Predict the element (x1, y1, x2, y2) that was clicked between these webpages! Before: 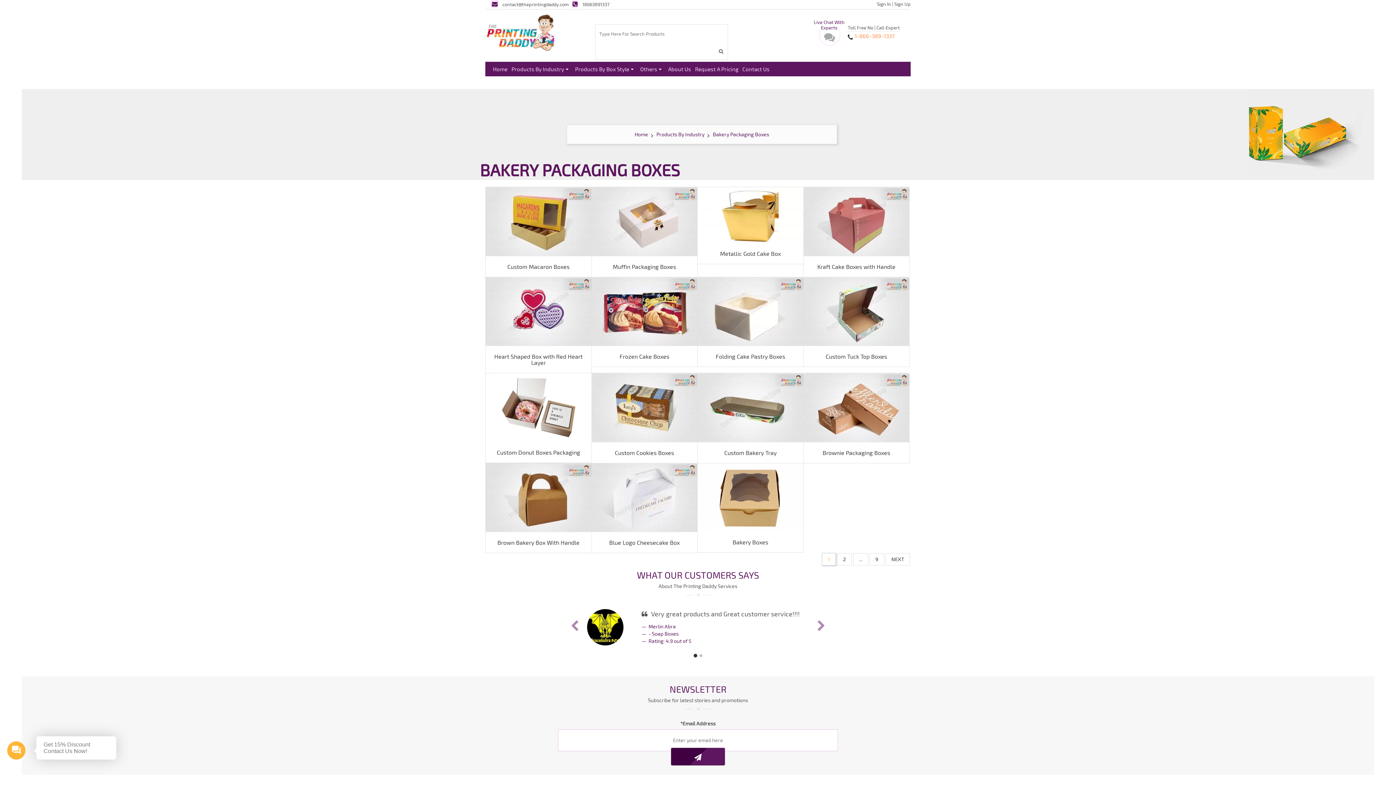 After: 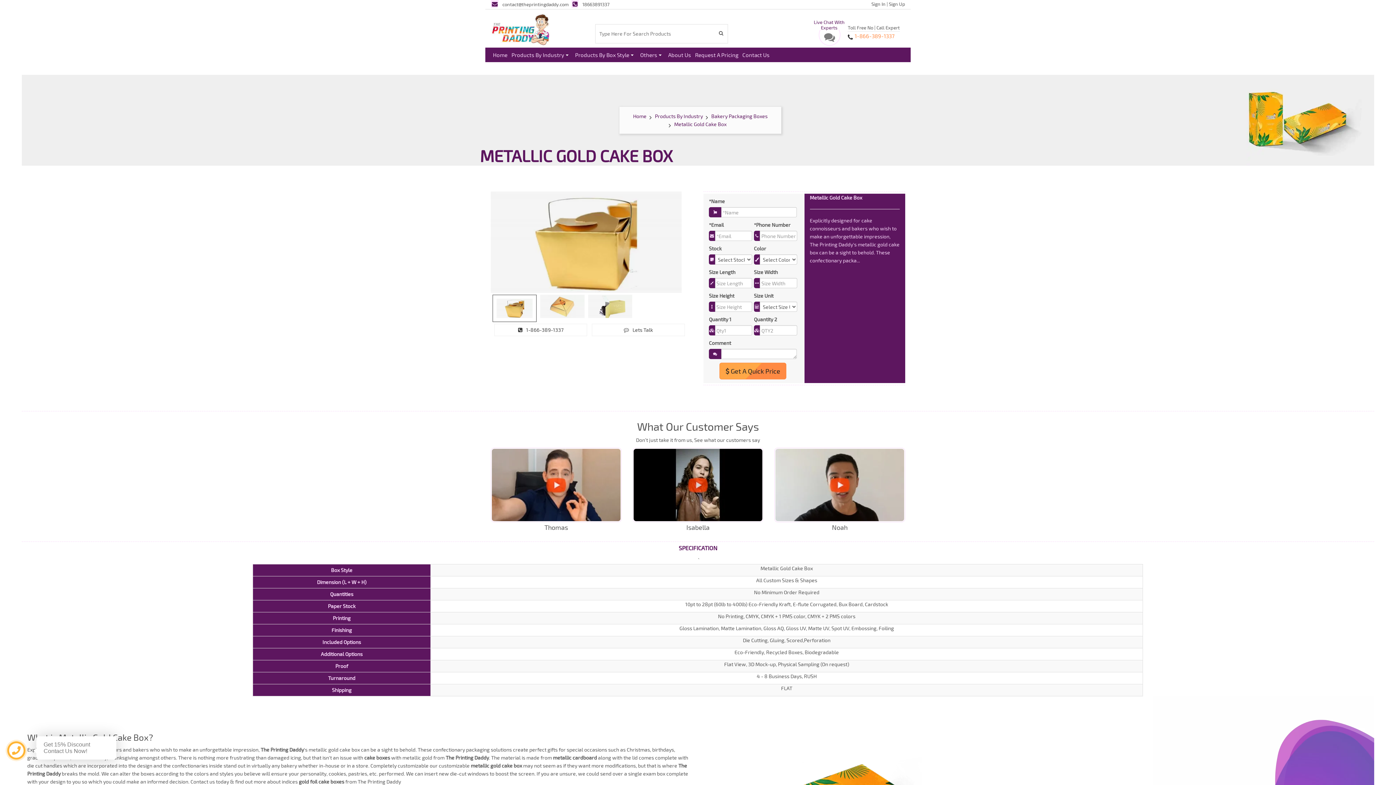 Action: bbox: (697, 187, 803, 243)